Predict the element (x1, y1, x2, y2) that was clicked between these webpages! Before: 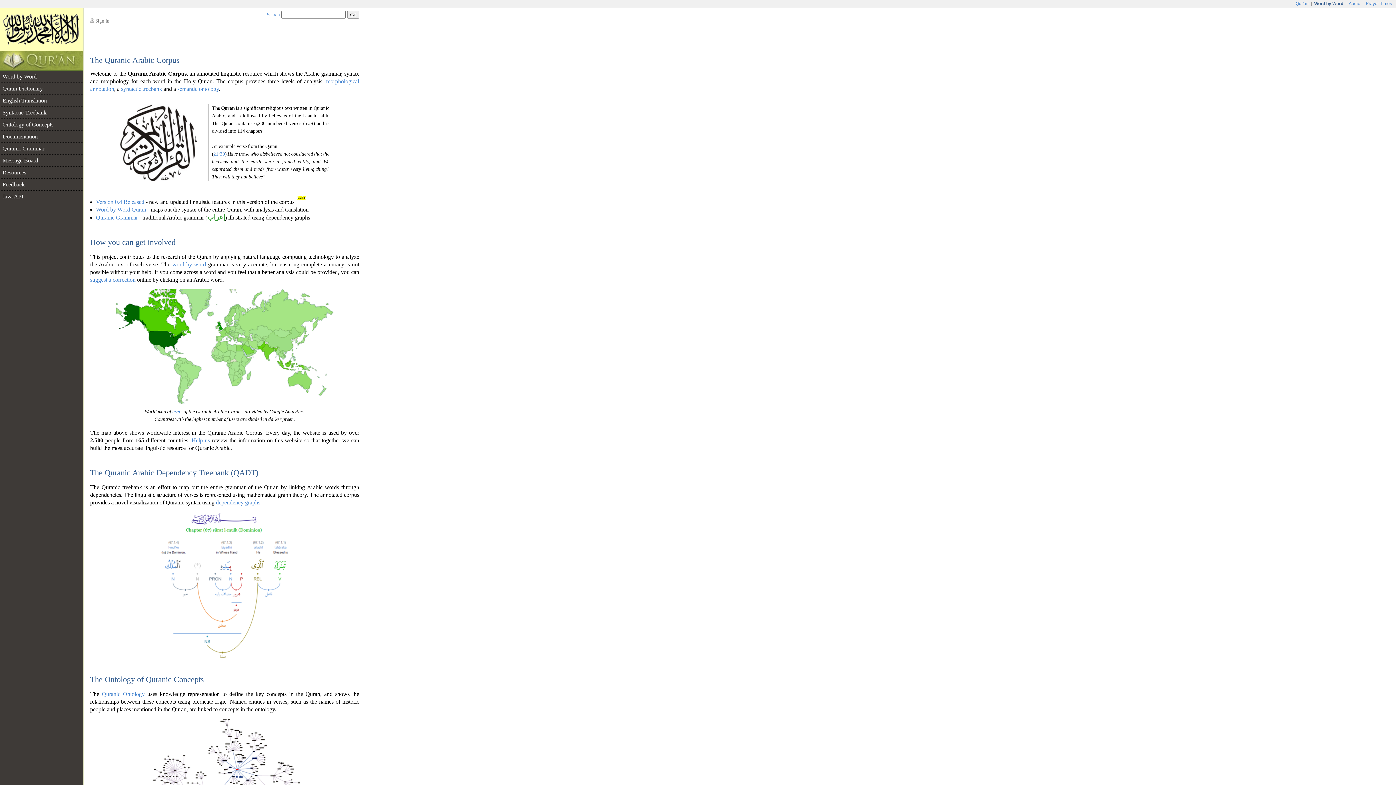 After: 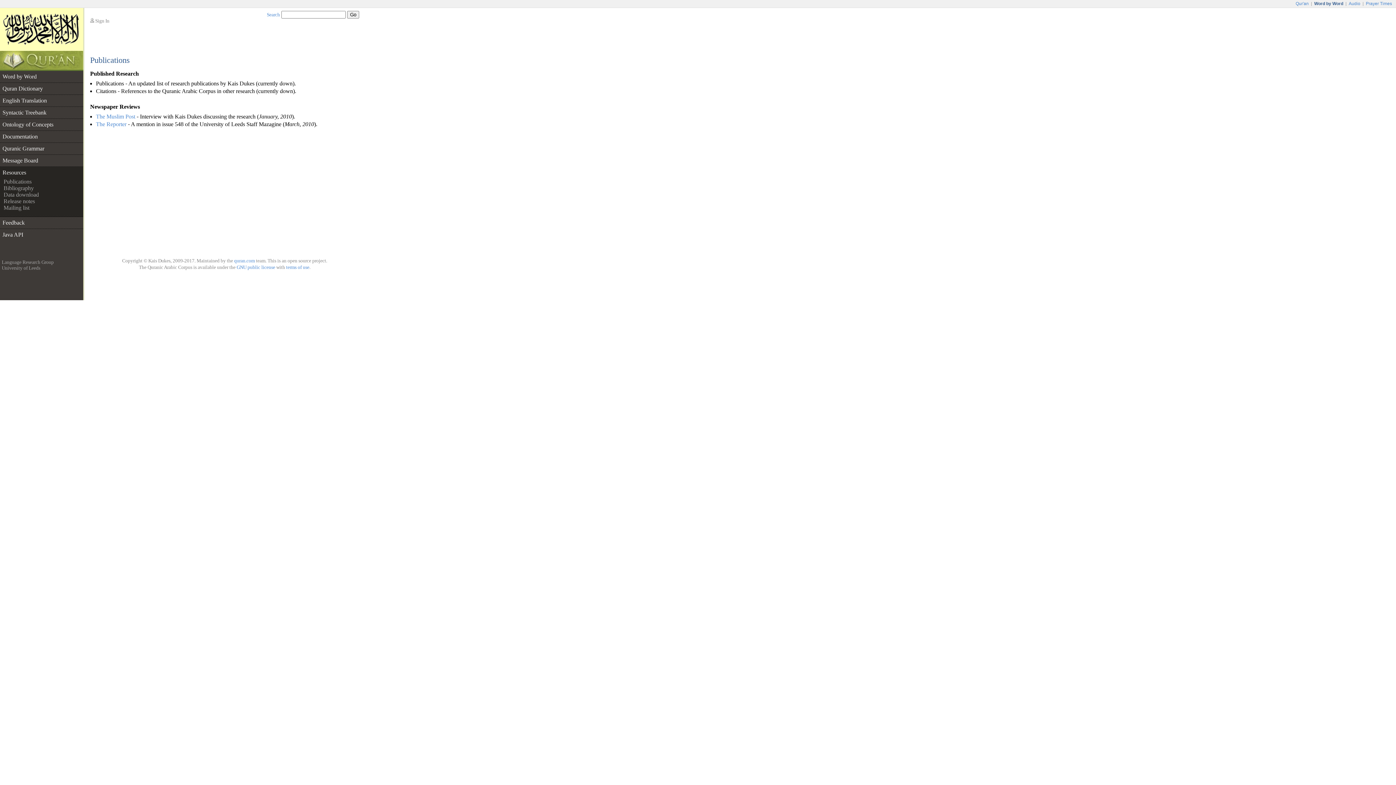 Action: bbox: (0, 166, 83, 178) label: Resources